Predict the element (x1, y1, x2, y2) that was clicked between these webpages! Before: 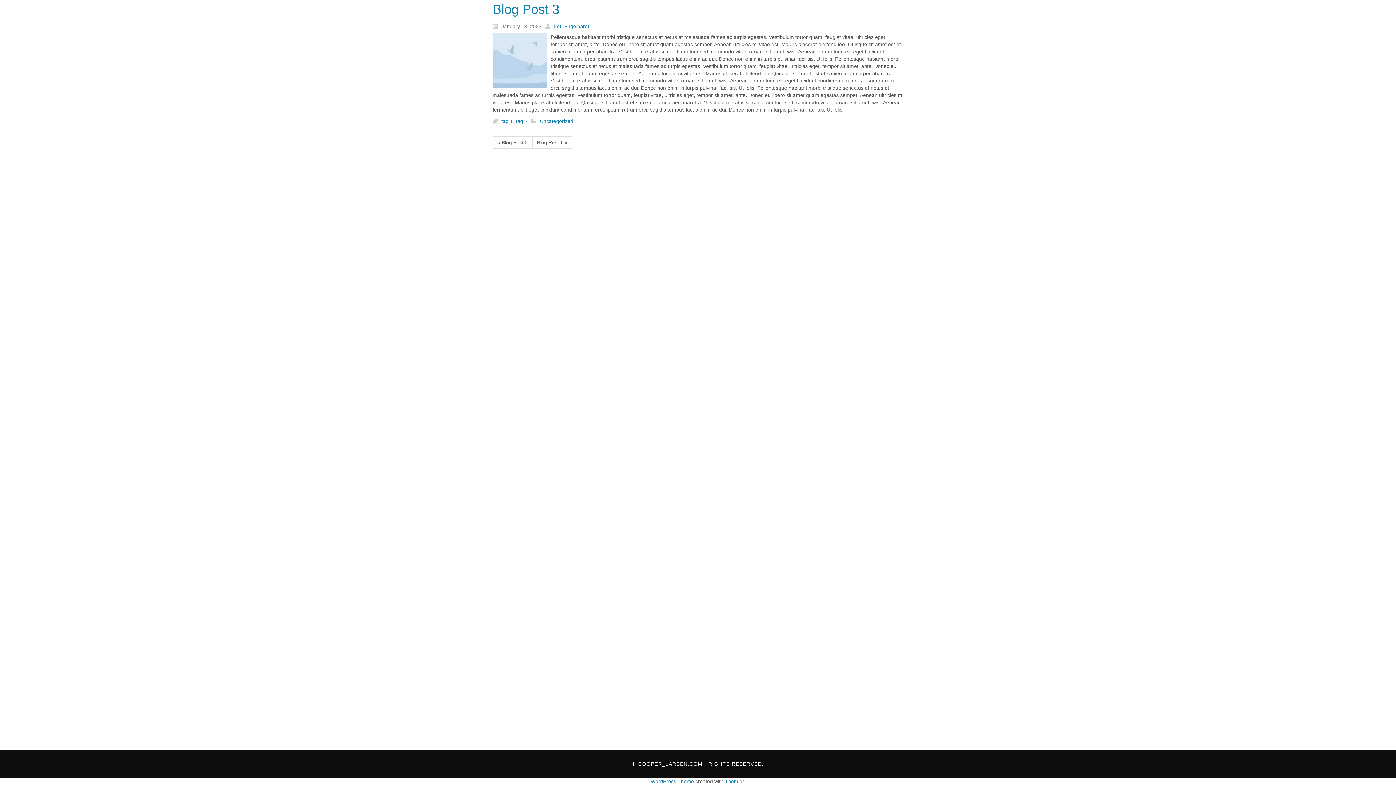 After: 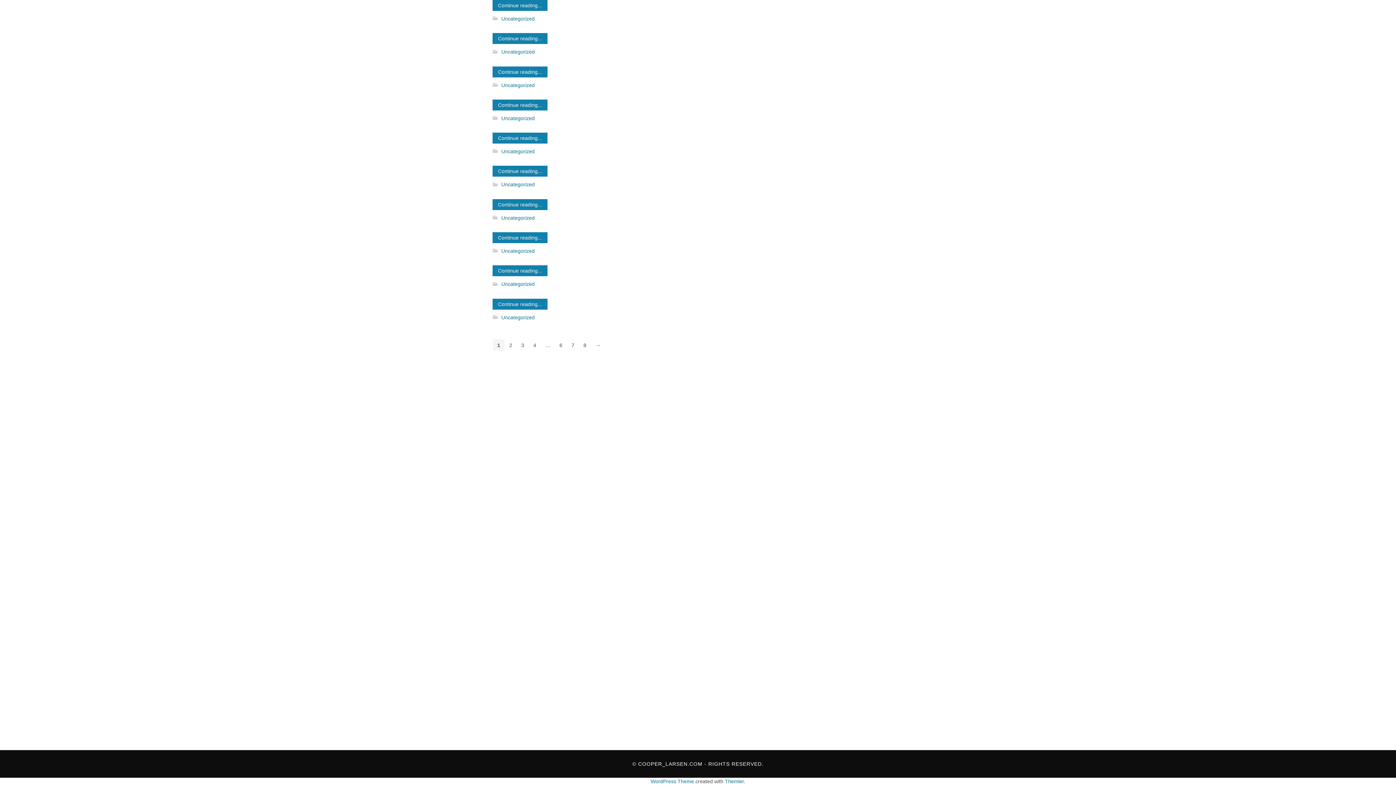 Action: bbox: (540, 118, 573, 124) label: Uncategorized